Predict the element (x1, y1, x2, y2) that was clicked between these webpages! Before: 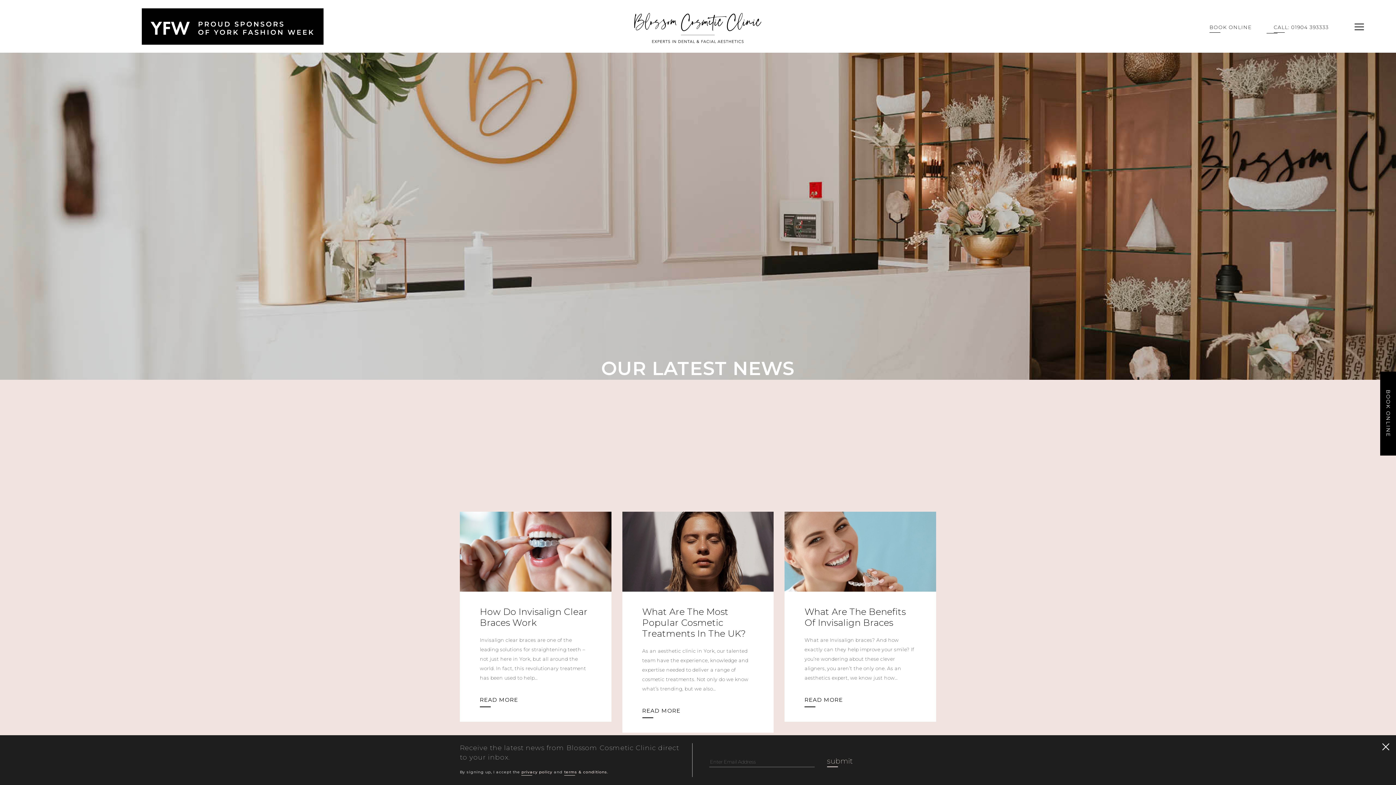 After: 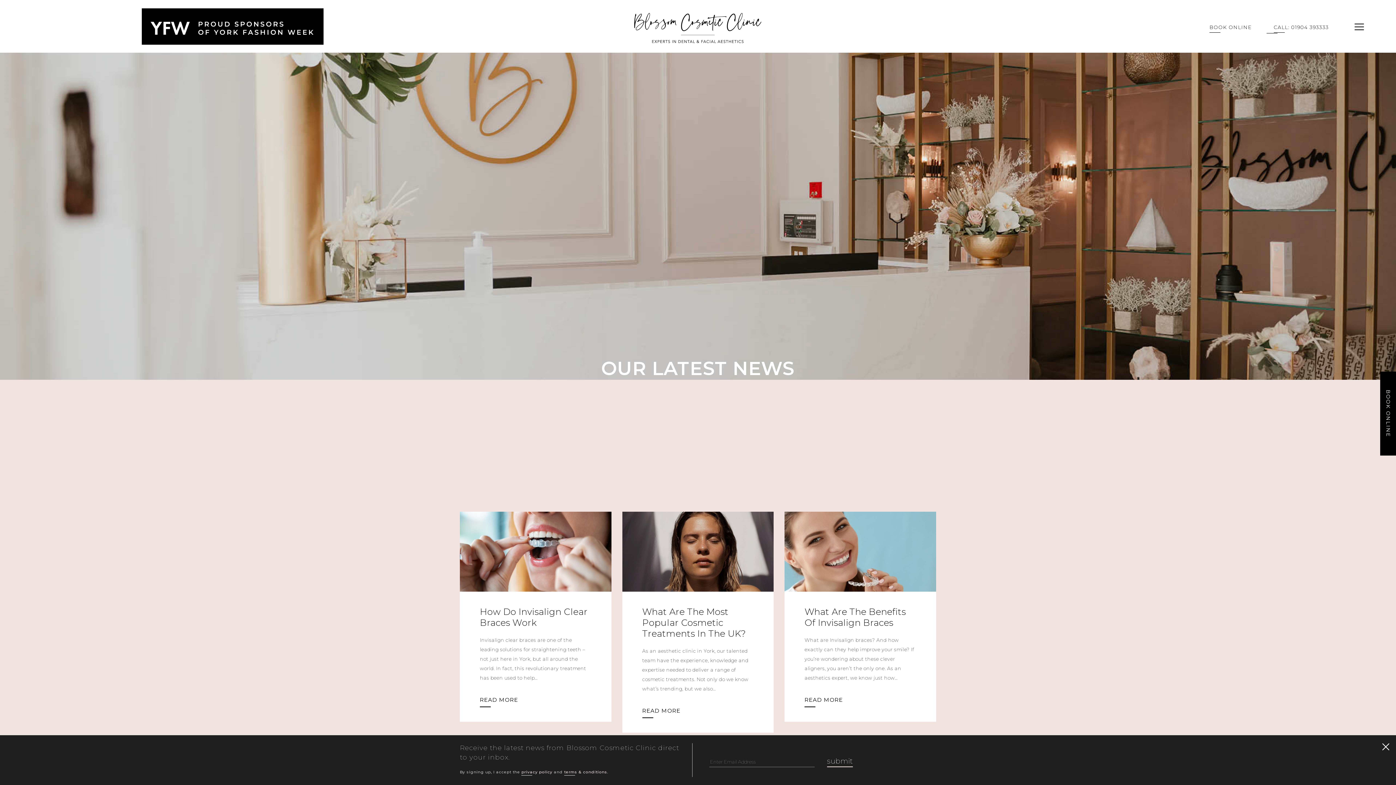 Action: bbox: (827, 756, 855, 768) label: submit